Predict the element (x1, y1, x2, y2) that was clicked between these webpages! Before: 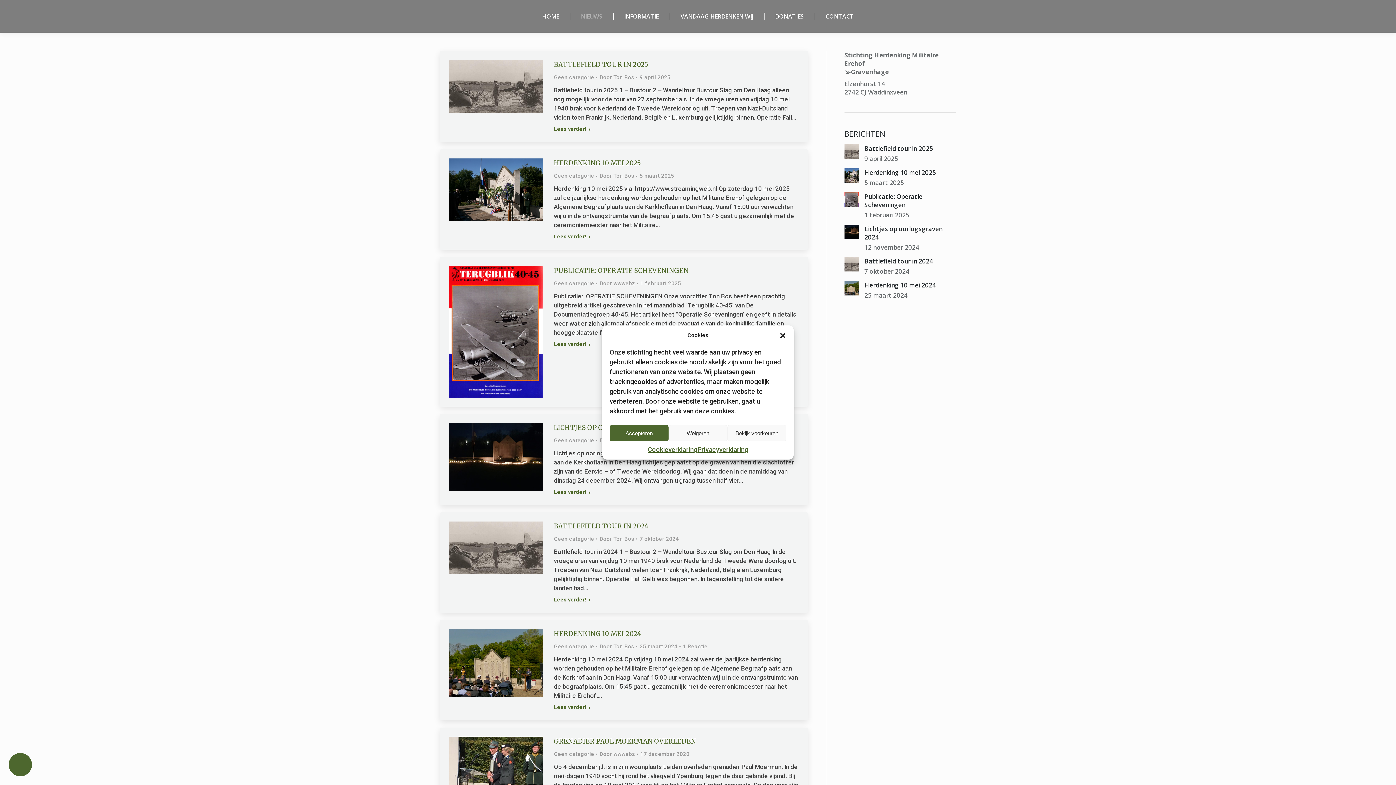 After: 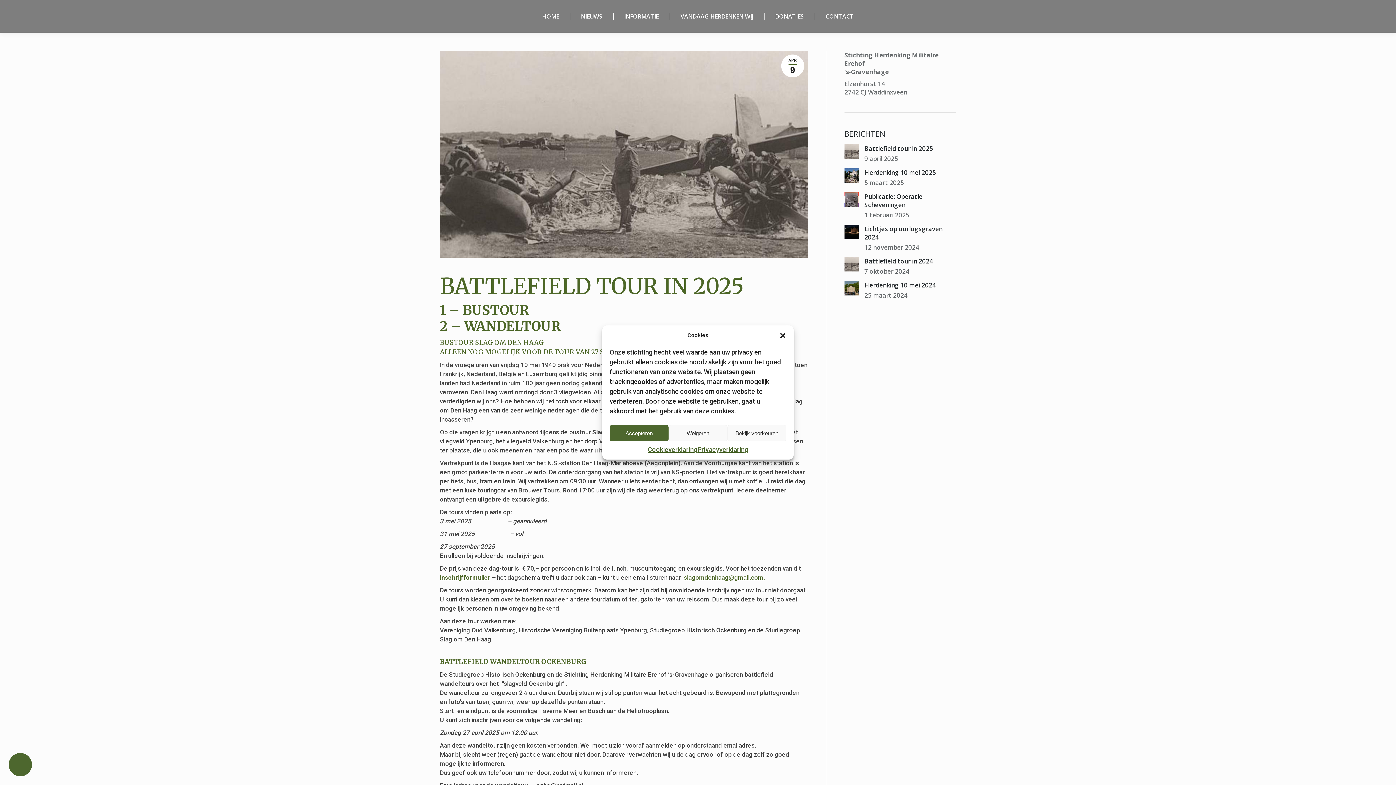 Action: bbox: (864, 144, 933, 152) label: Battlefield tour in 2025